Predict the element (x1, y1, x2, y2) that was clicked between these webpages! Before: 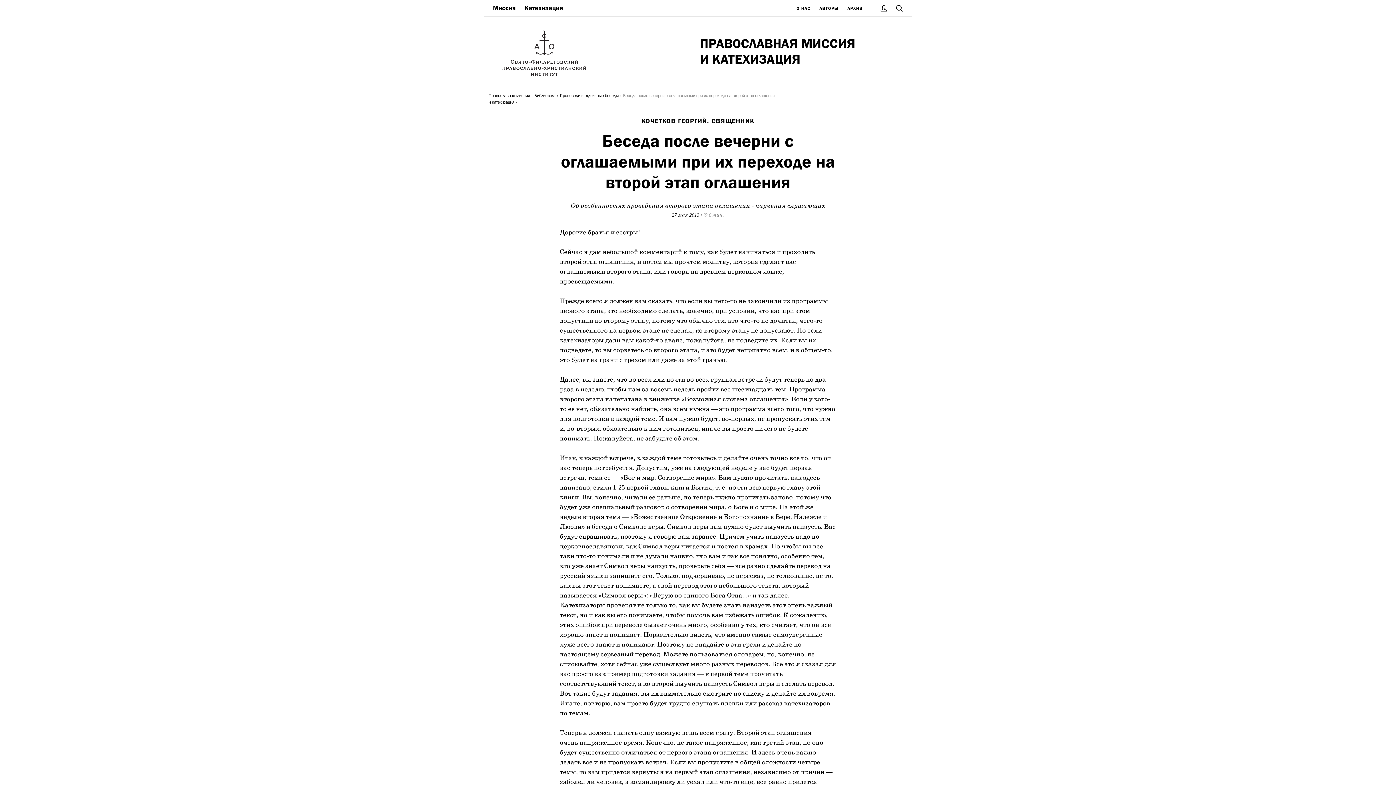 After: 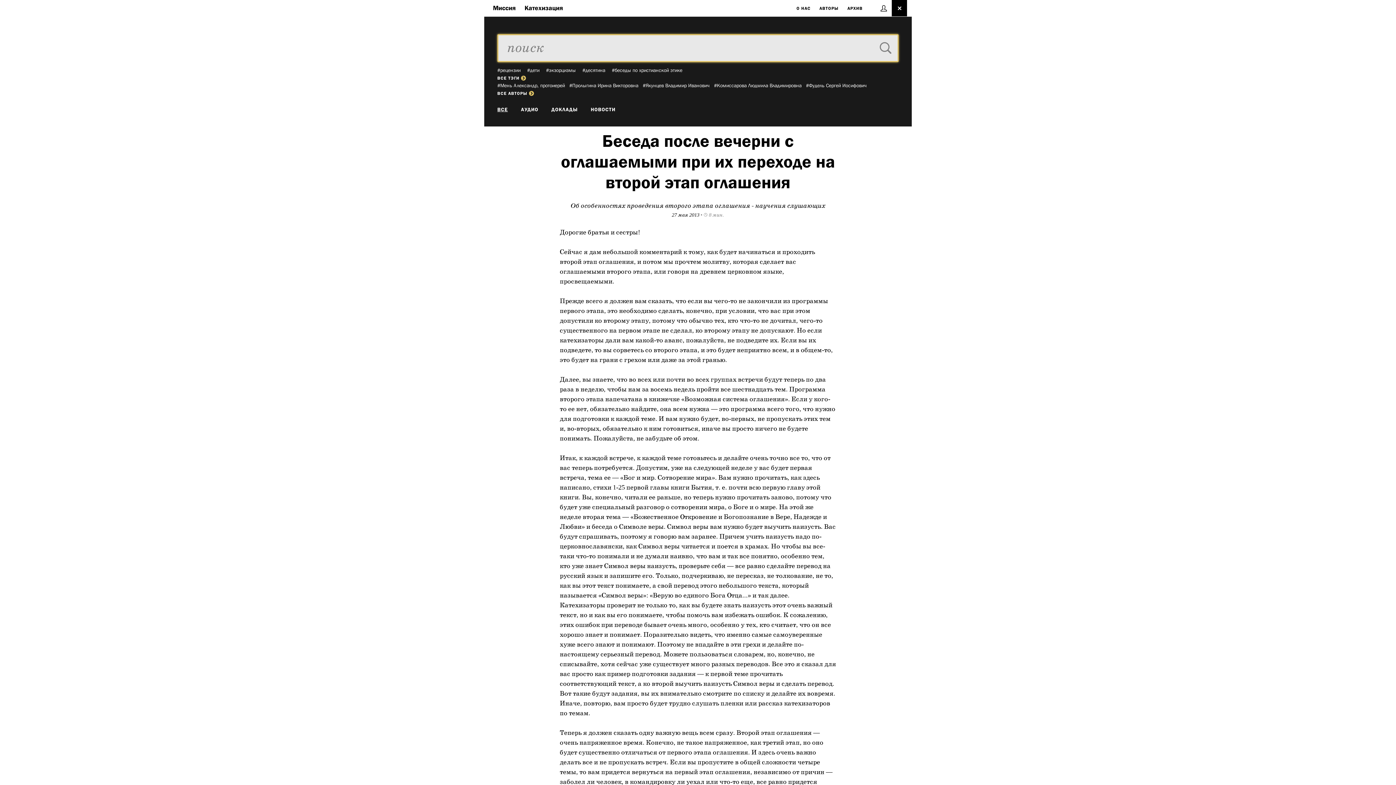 Action: bbox: (892, 0, 907, 16)